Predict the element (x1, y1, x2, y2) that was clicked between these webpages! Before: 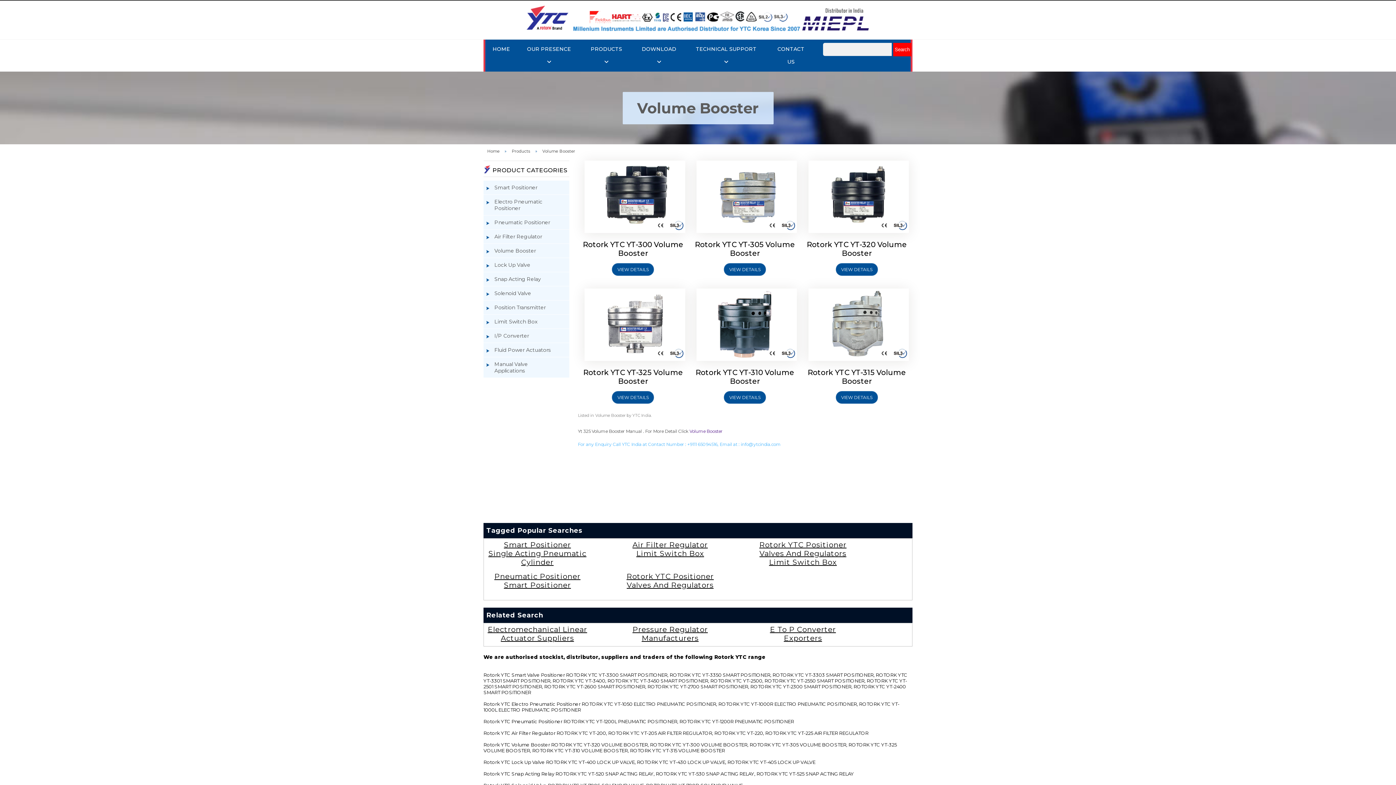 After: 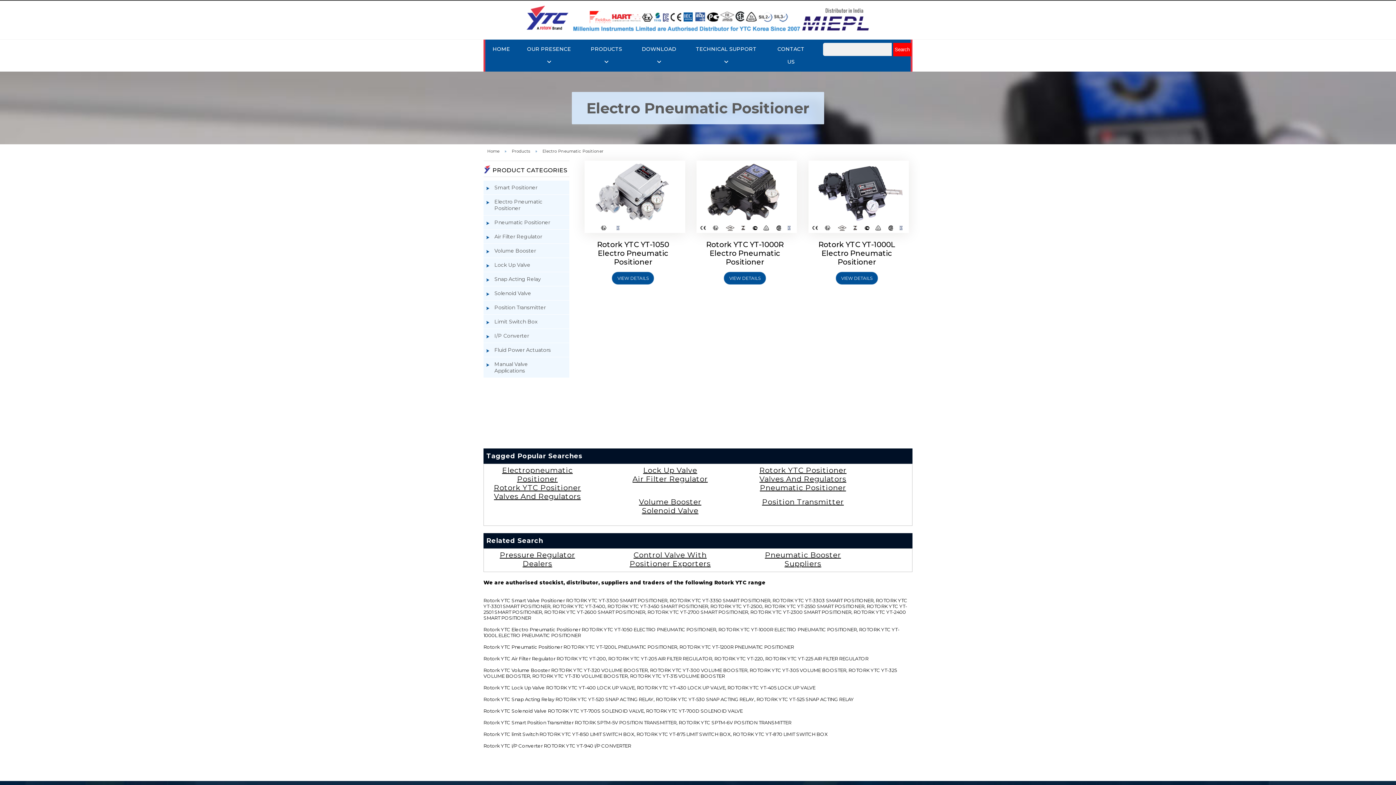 Action: bbox: (483, 194, 569, 215) label: Electro Pneumatic Positioner